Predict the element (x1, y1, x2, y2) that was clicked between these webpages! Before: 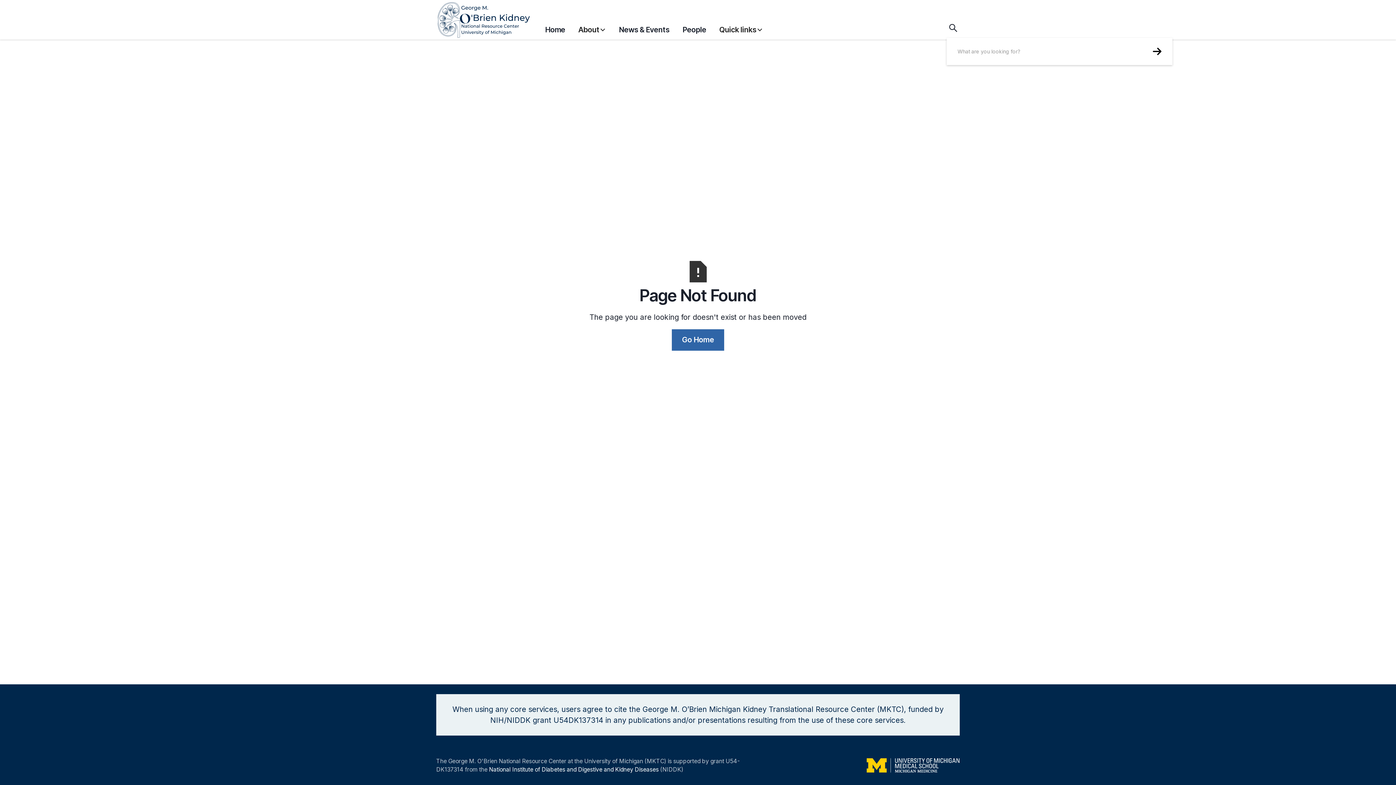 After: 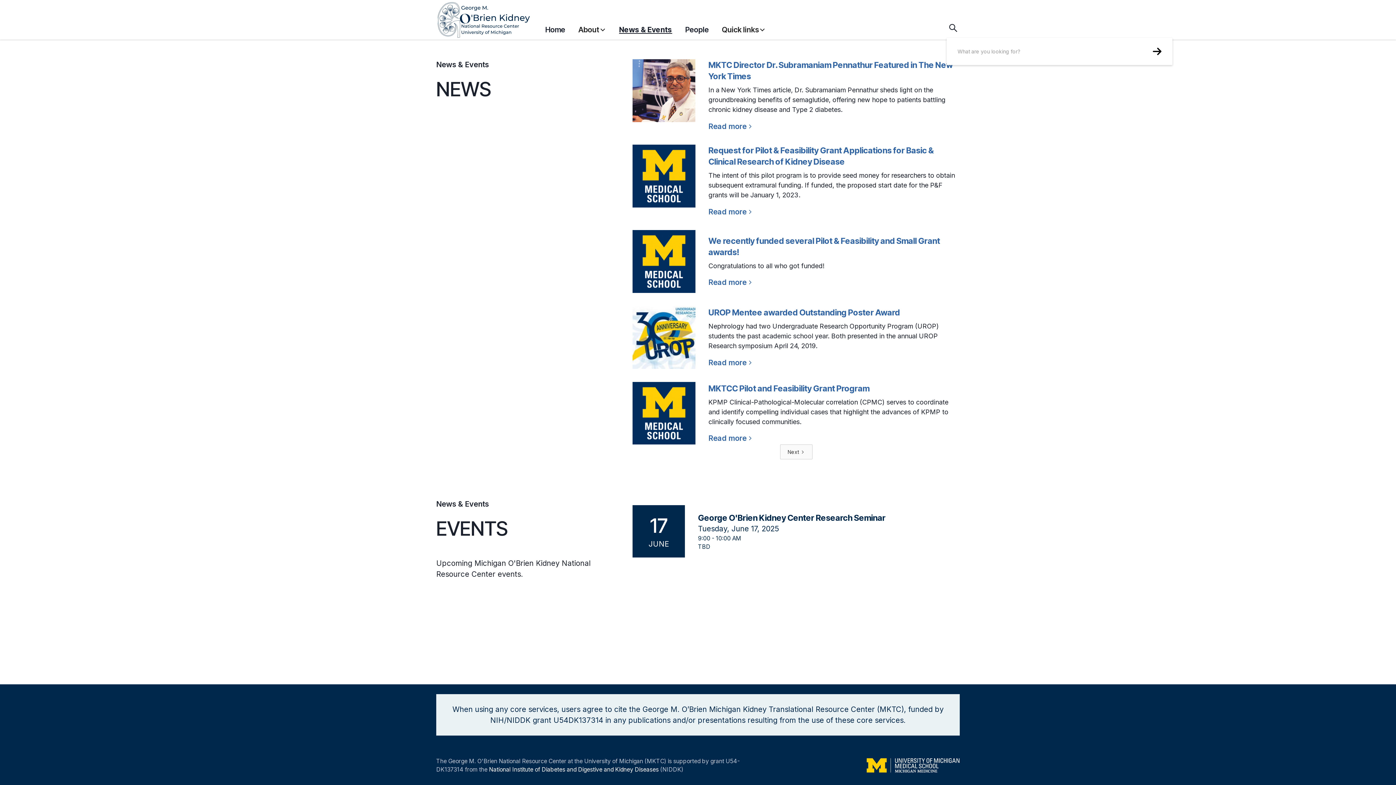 Action: bbox: (619, 20, 669, 38) label: News & Events